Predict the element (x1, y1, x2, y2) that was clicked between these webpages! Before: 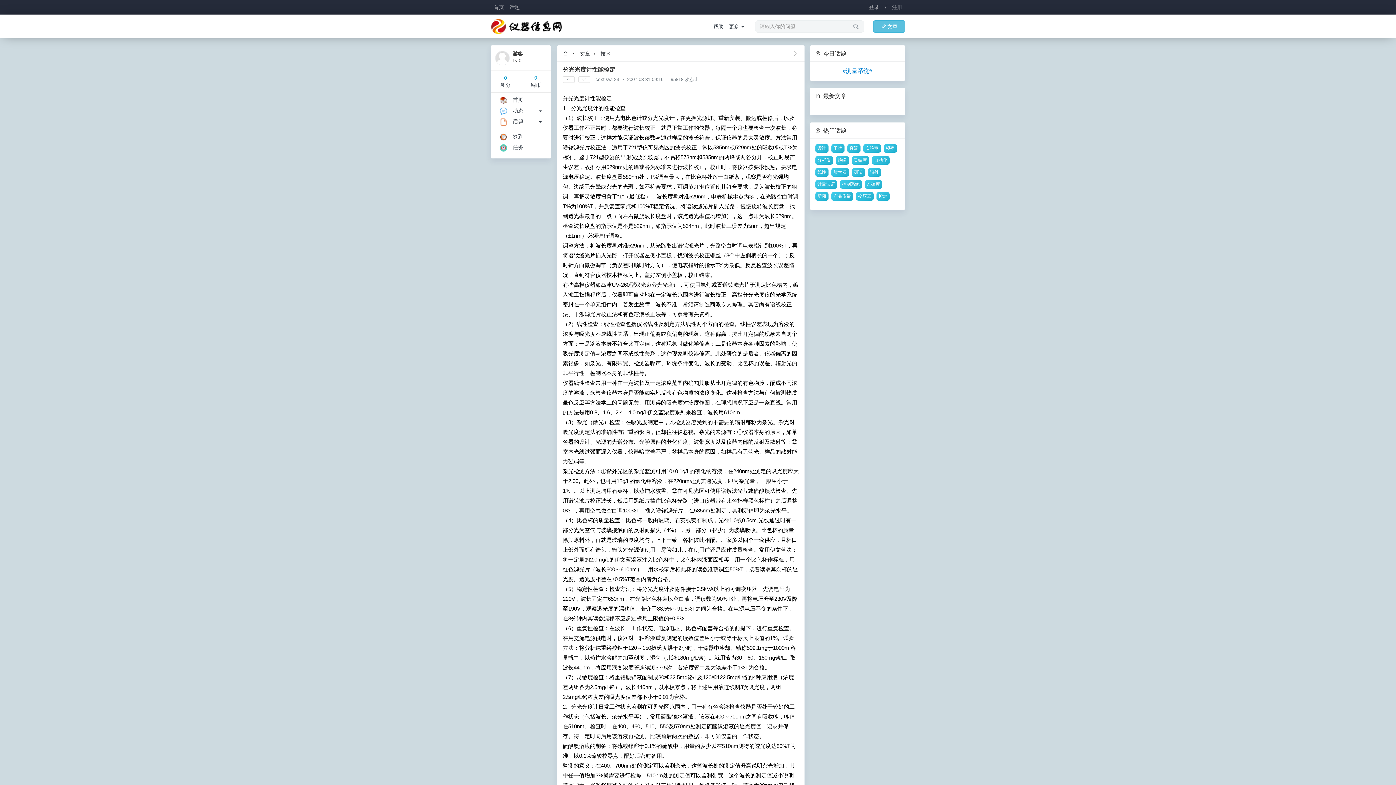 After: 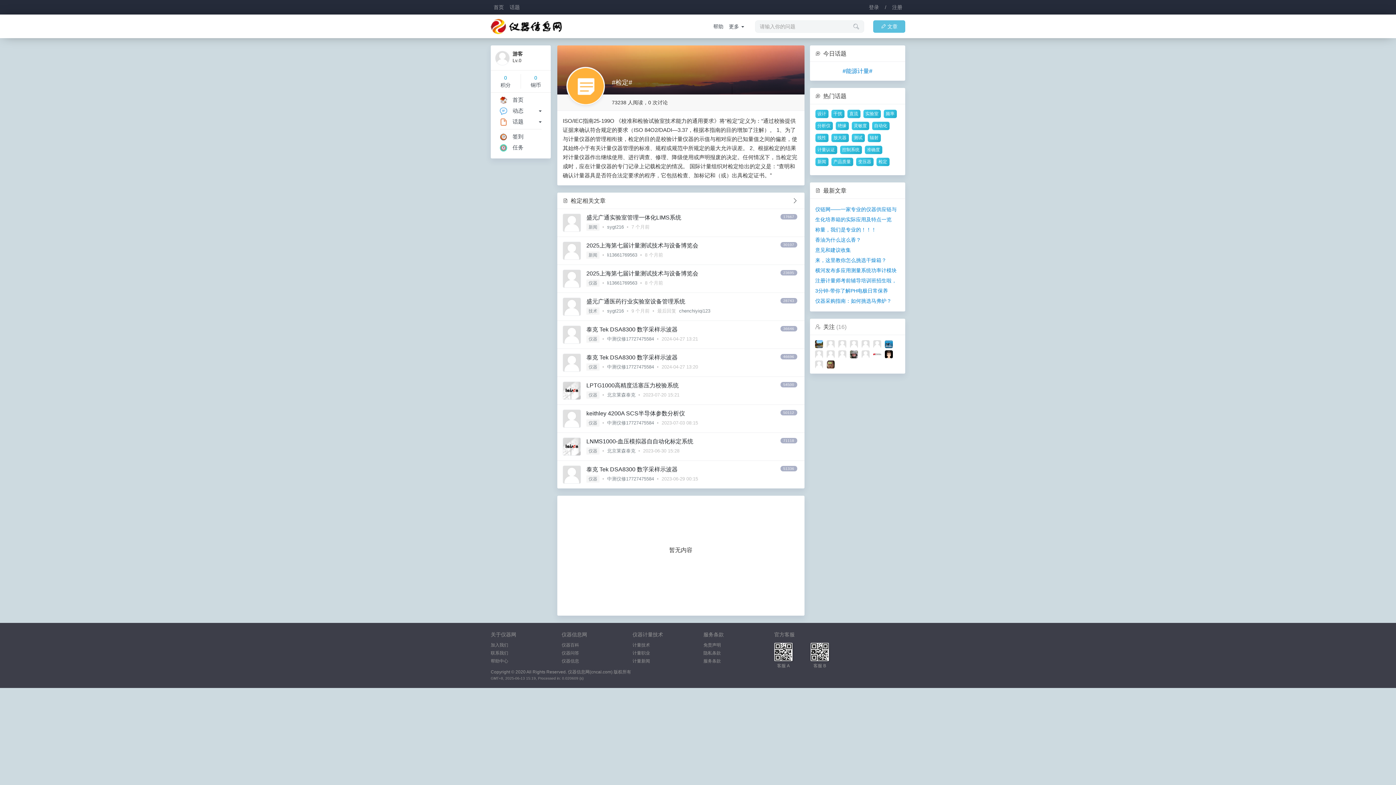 Action: label: 检定 bbox: (876, 192, 889, 200)